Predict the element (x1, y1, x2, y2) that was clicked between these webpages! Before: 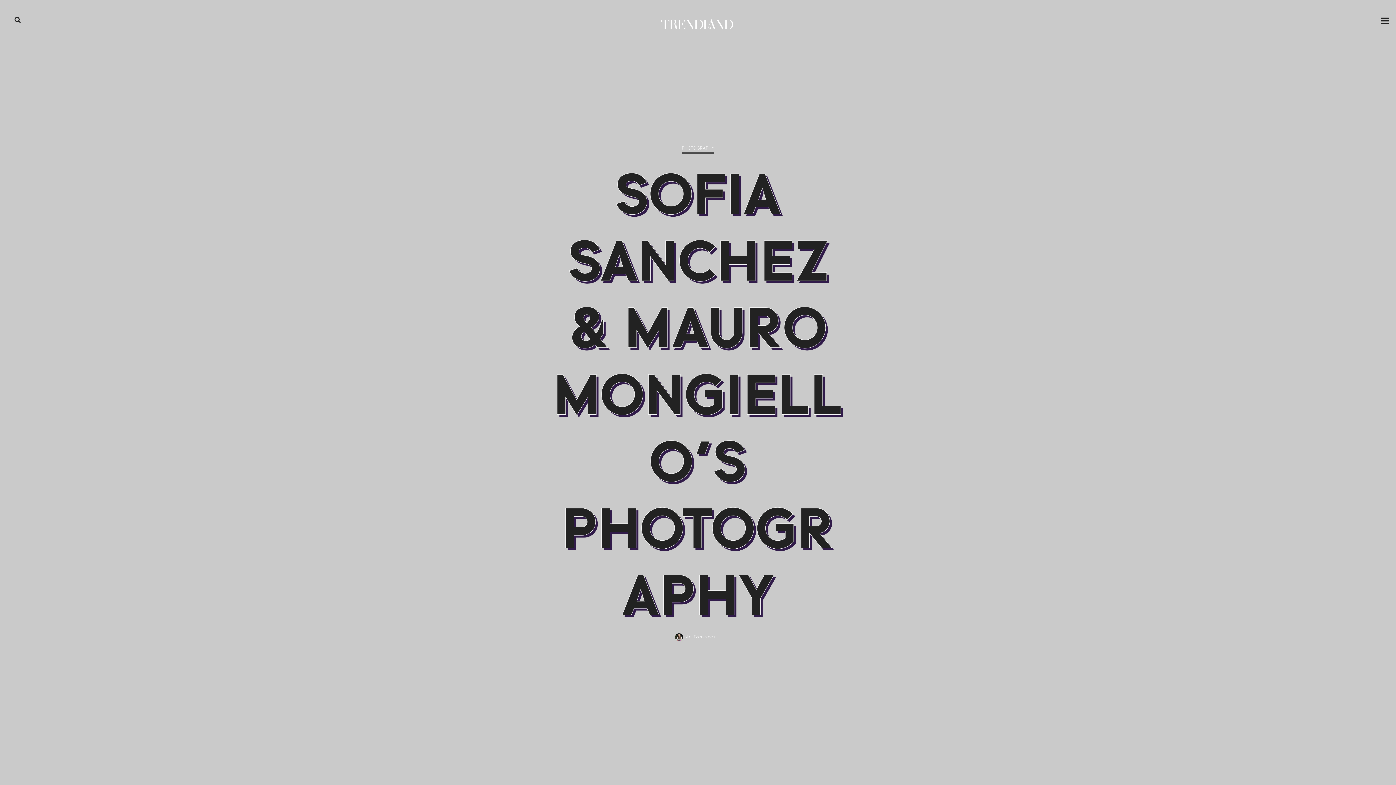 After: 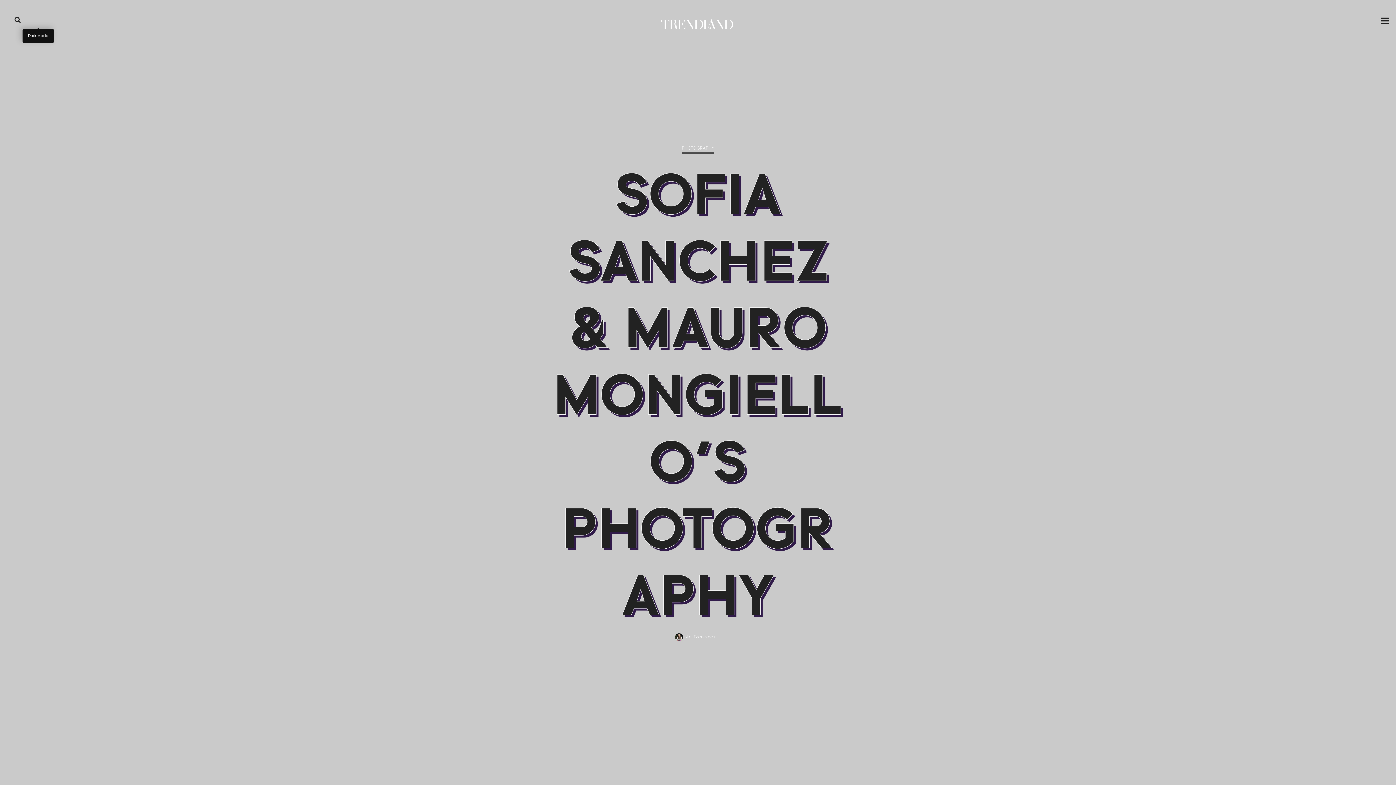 Action: bbox: (32, 3, 34, 36)